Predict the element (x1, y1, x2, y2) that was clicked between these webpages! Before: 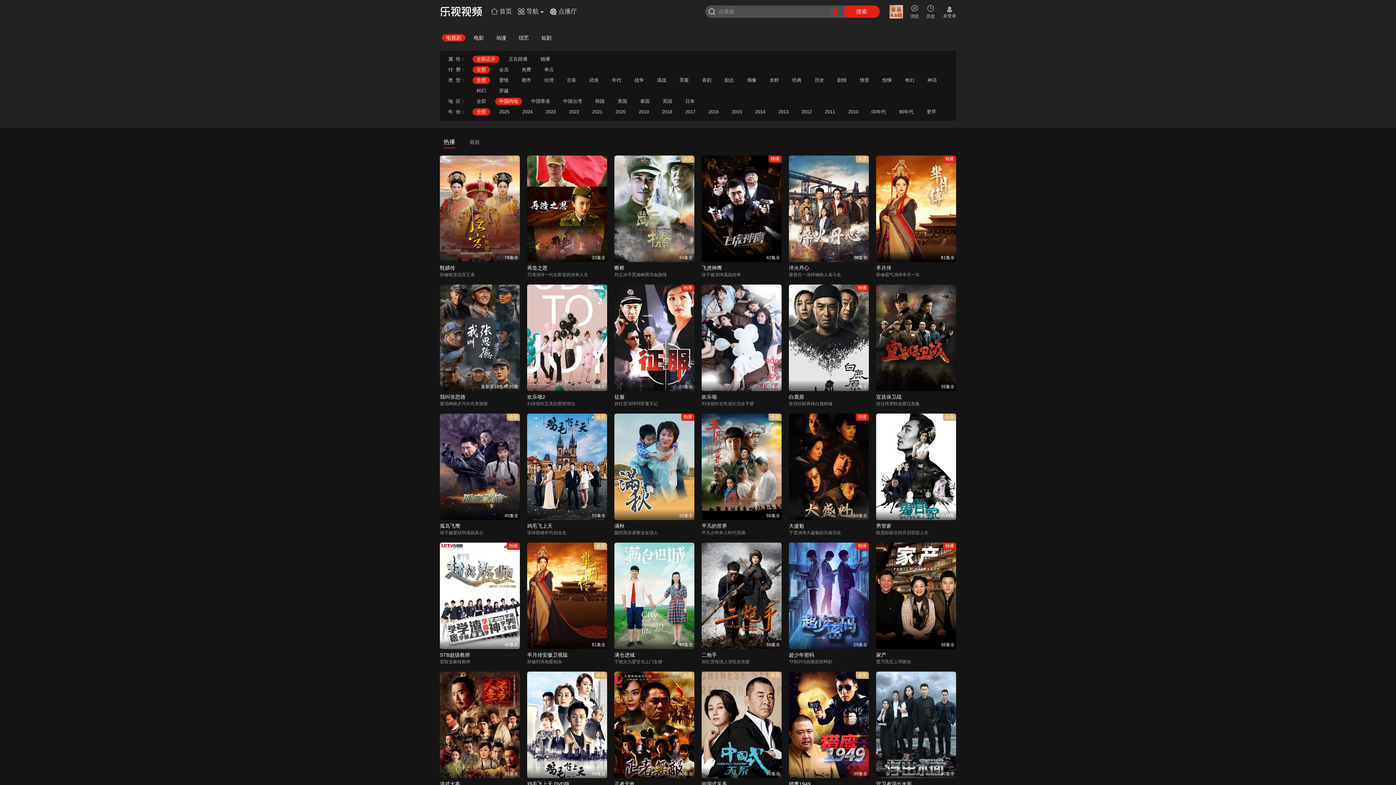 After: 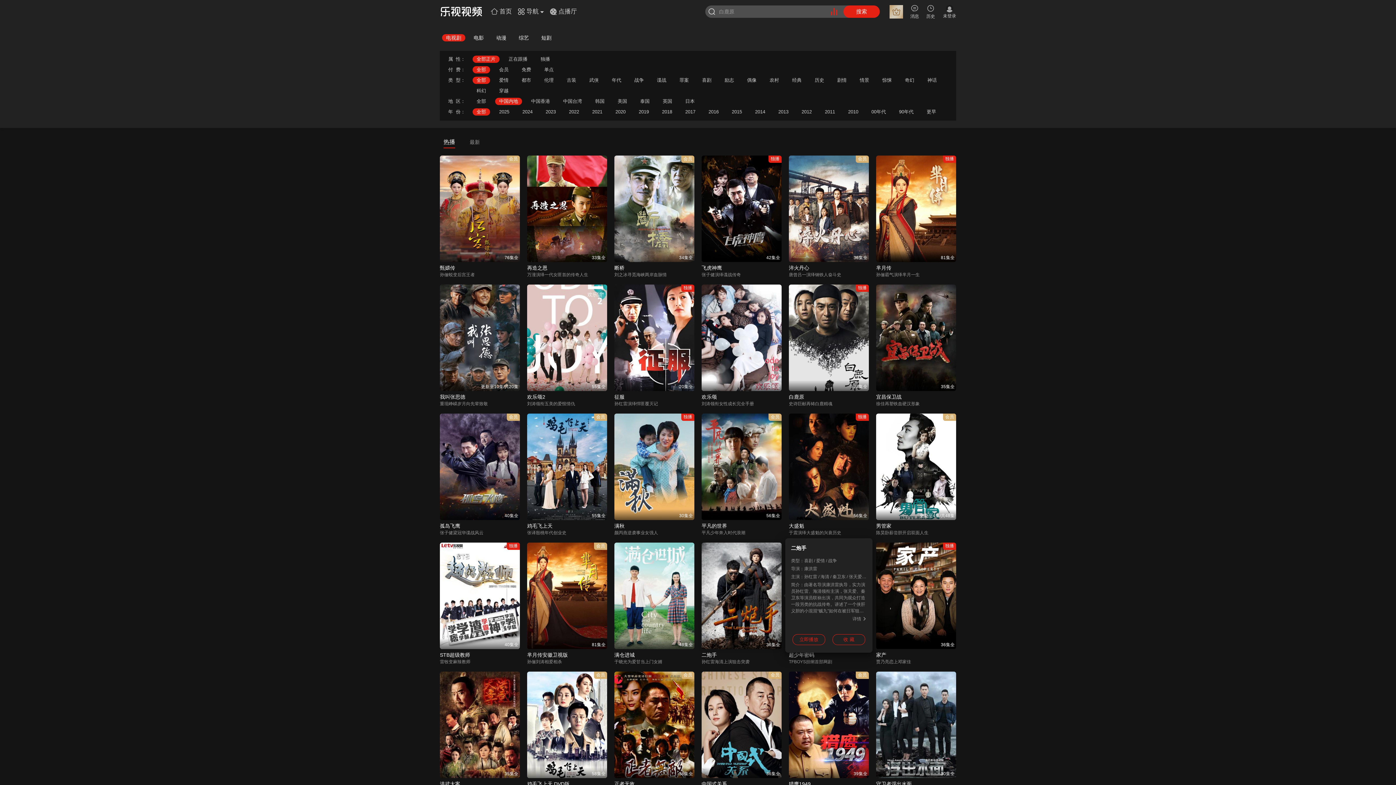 Action: label: 36集全 bbox: (701, 542, 781, 649)